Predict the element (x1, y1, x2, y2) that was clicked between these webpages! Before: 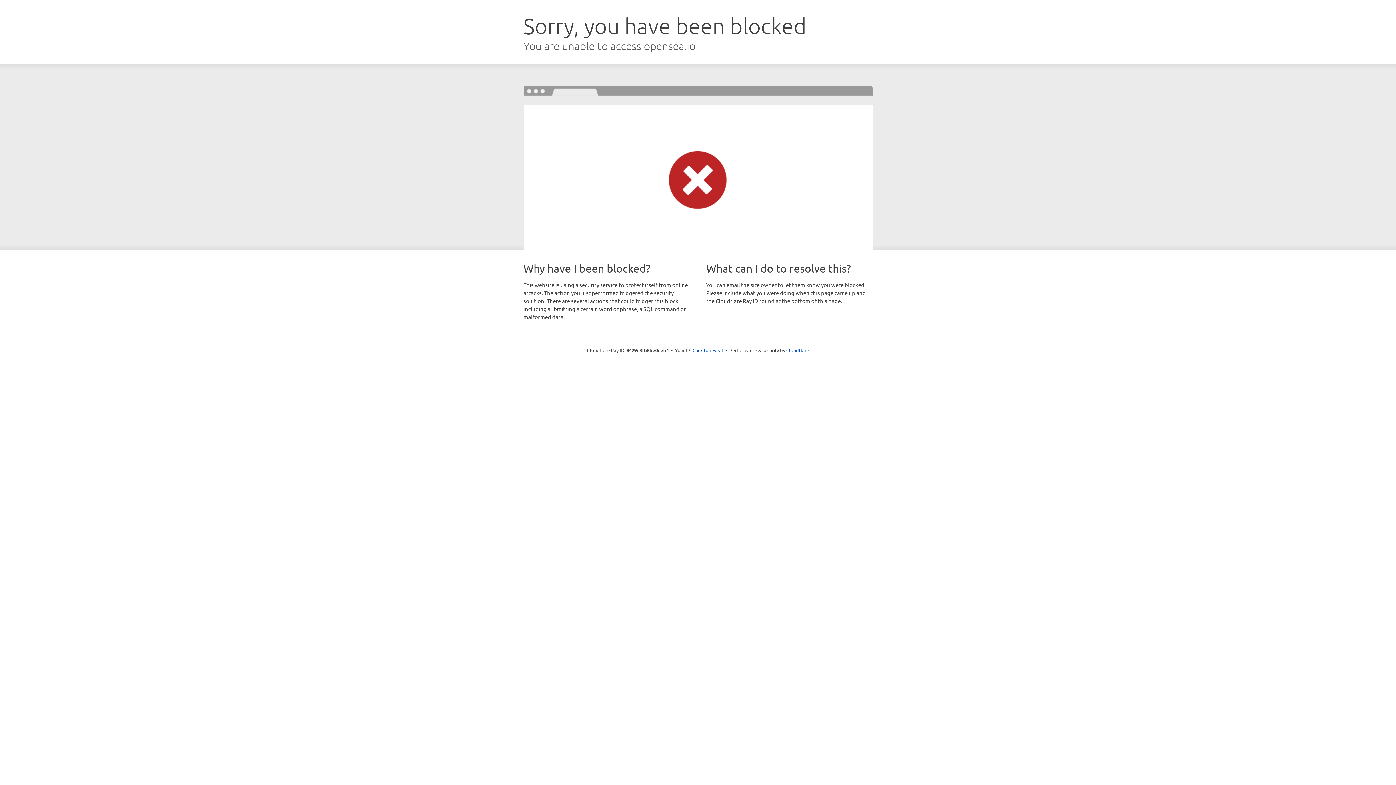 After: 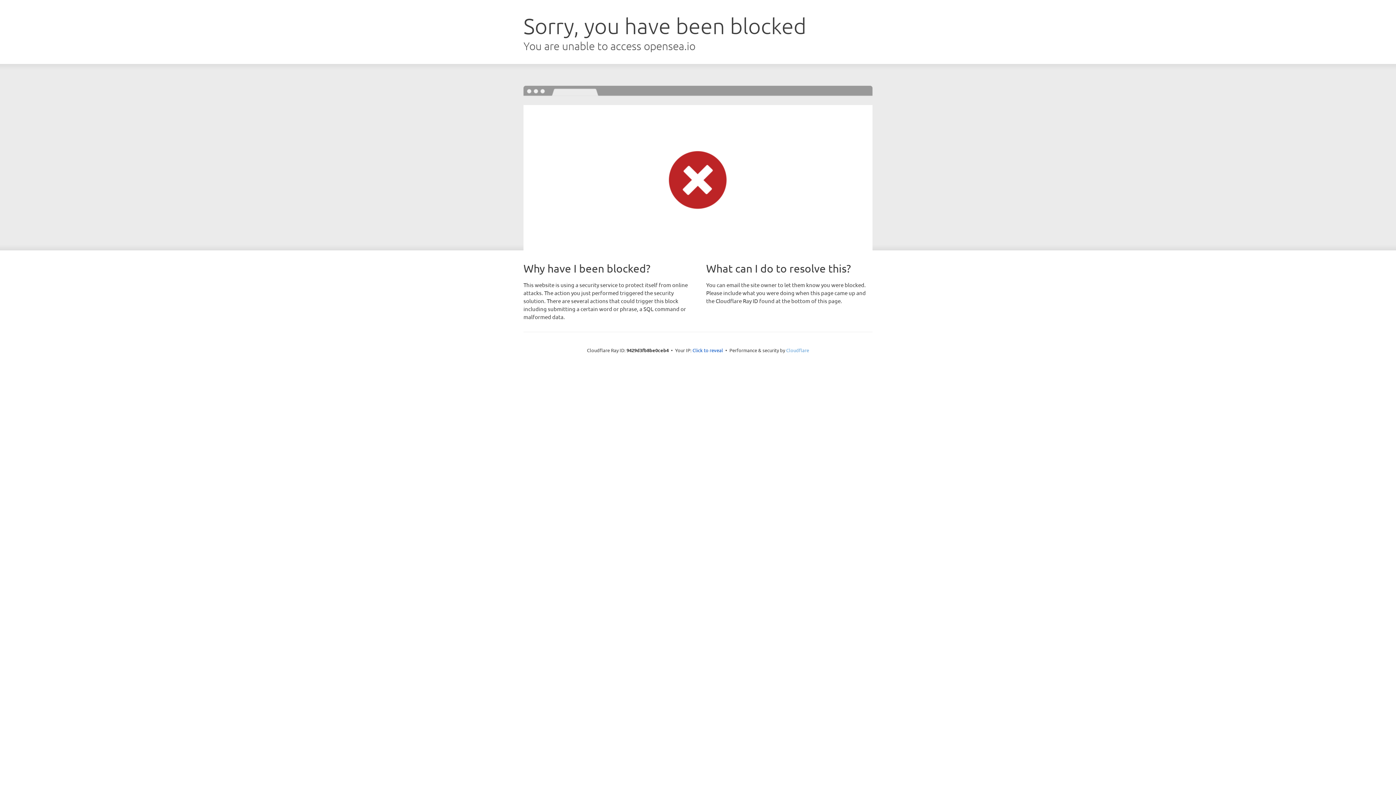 Action: label: Cloudflare bbox: (786, 347, 809, 353)